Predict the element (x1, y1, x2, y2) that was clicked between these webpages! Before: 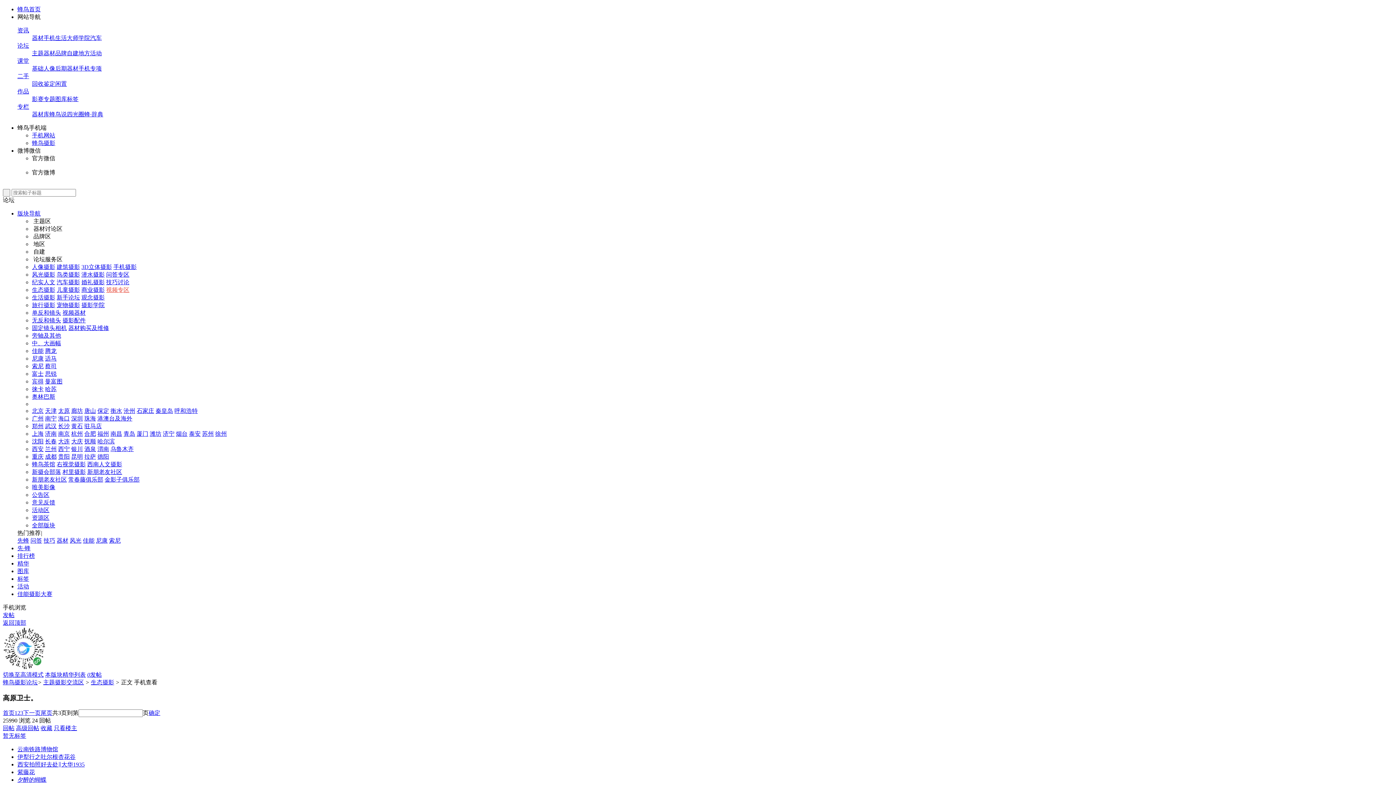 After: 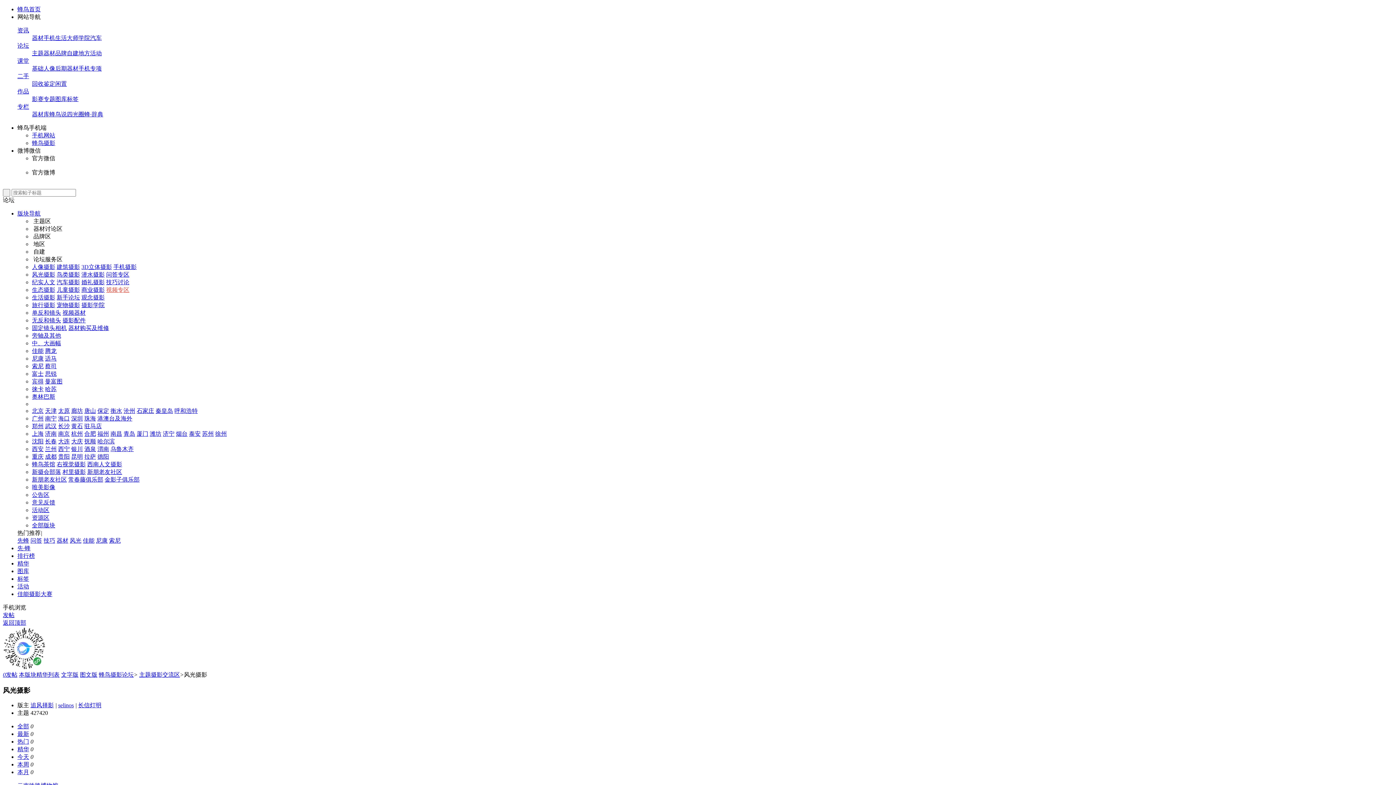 Action: label: 风光 bbox: (69, 537, 81, 544)